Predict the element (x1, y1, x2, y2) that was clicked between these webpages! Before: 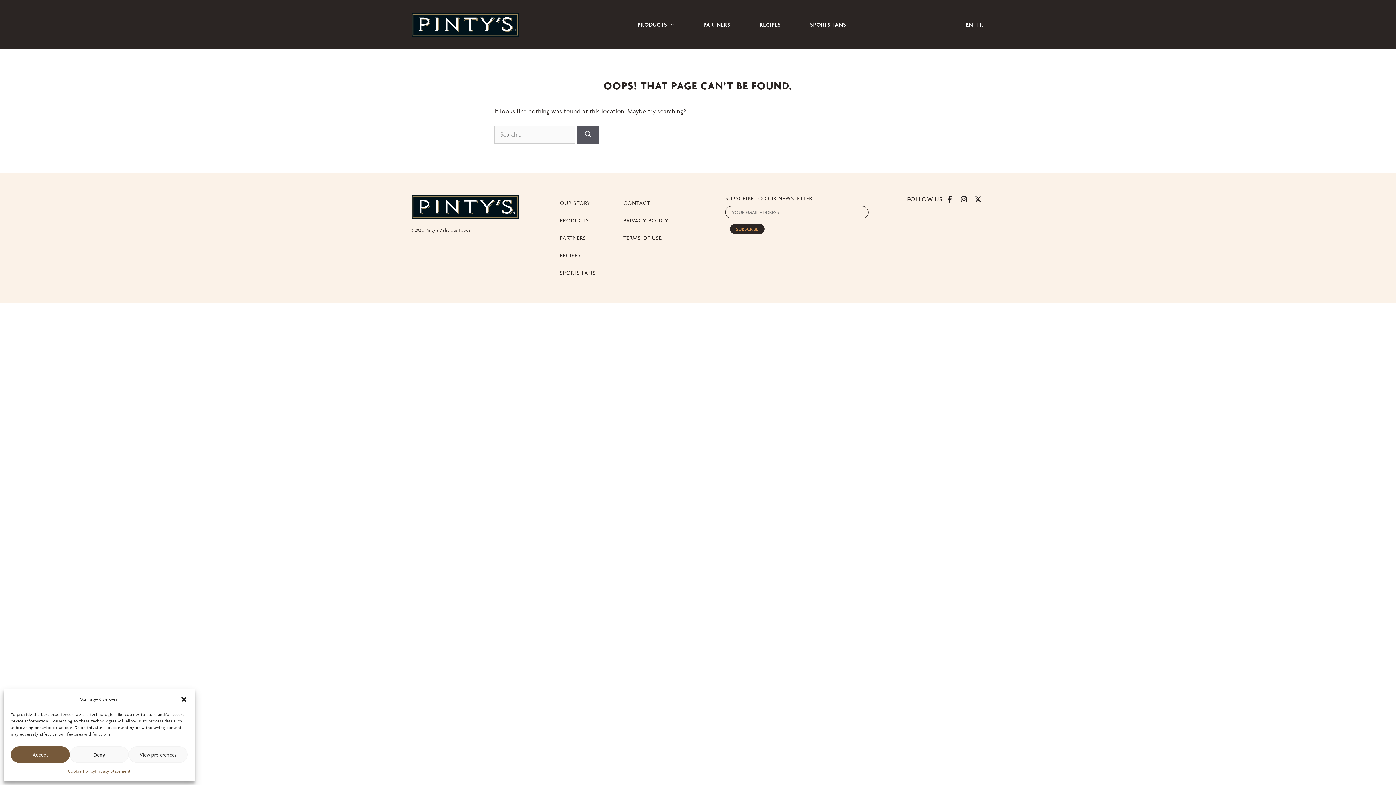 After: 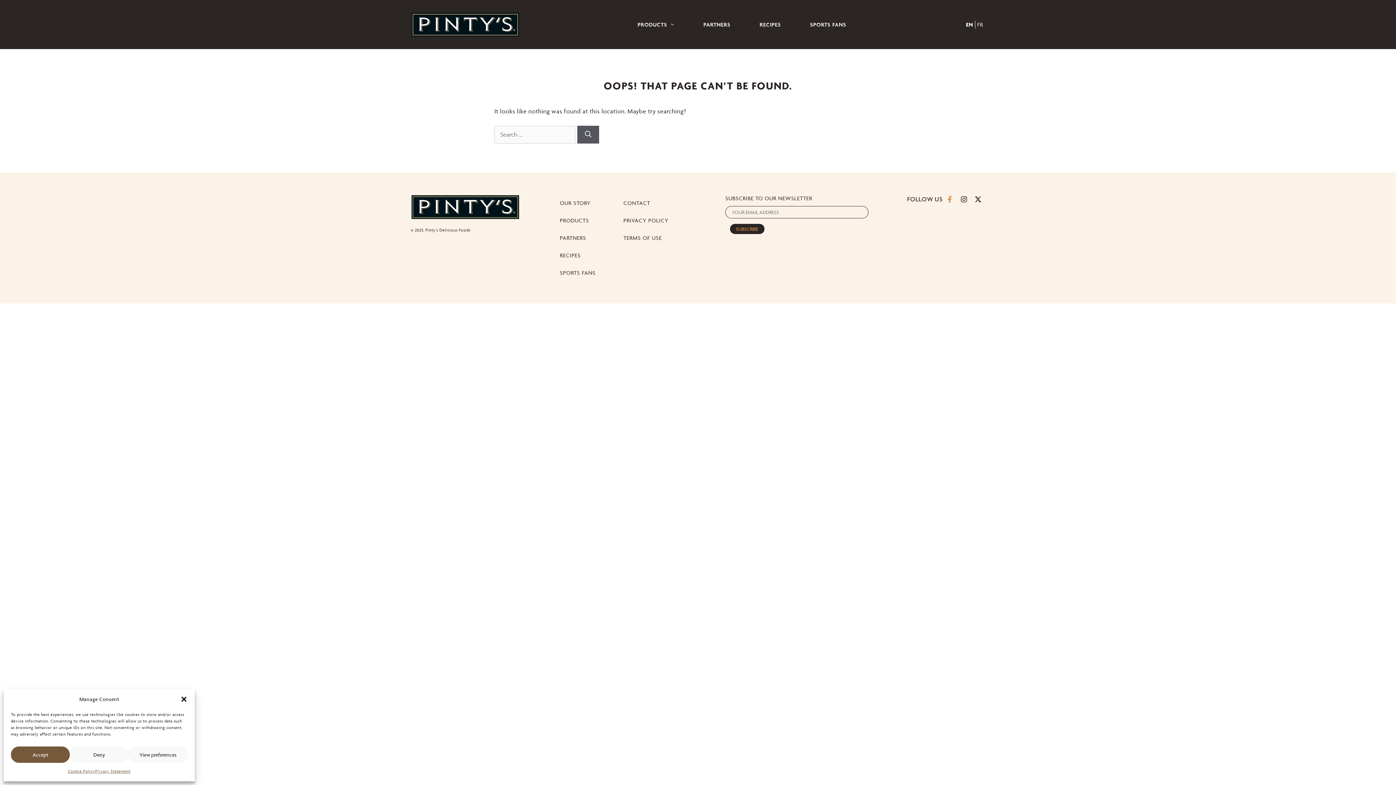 Action: bbox: (946, 195, 957, 202)